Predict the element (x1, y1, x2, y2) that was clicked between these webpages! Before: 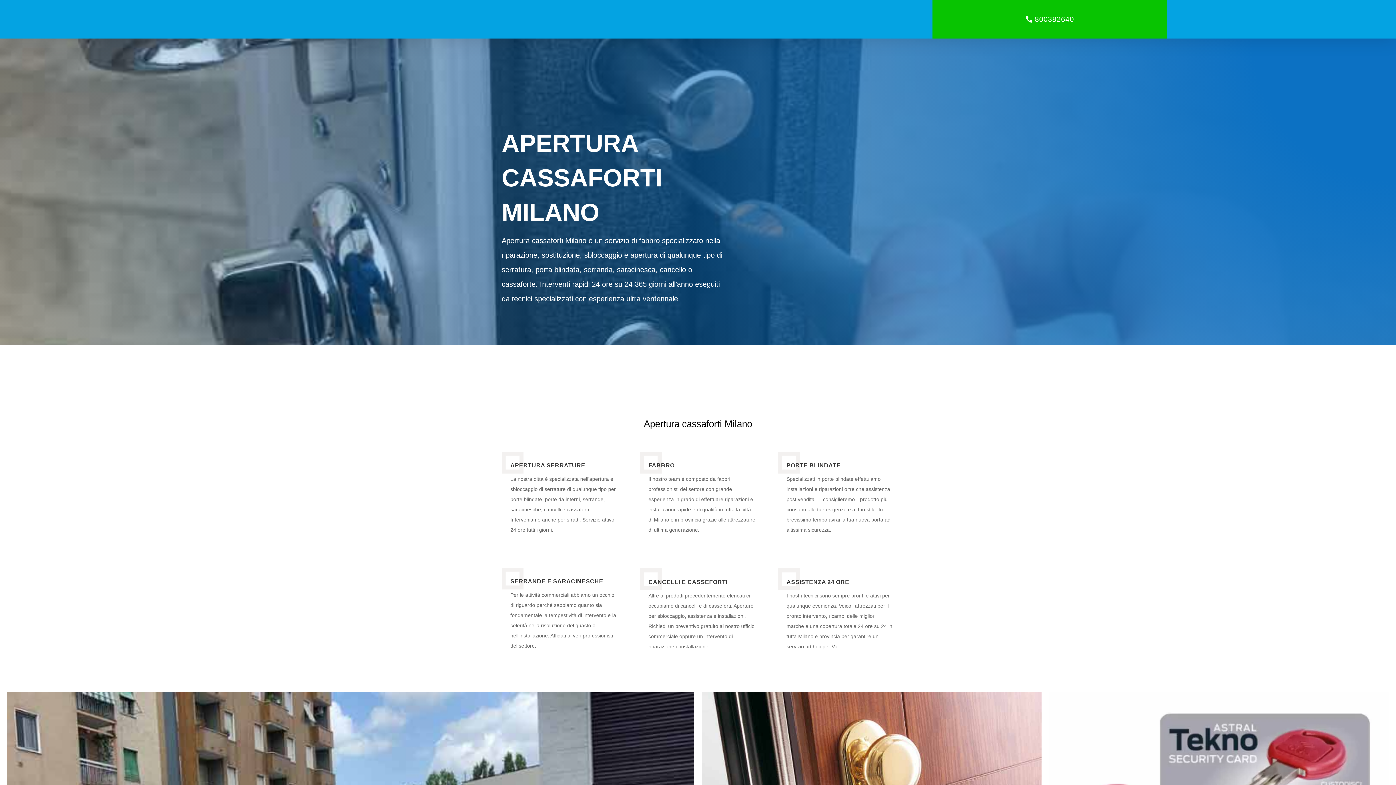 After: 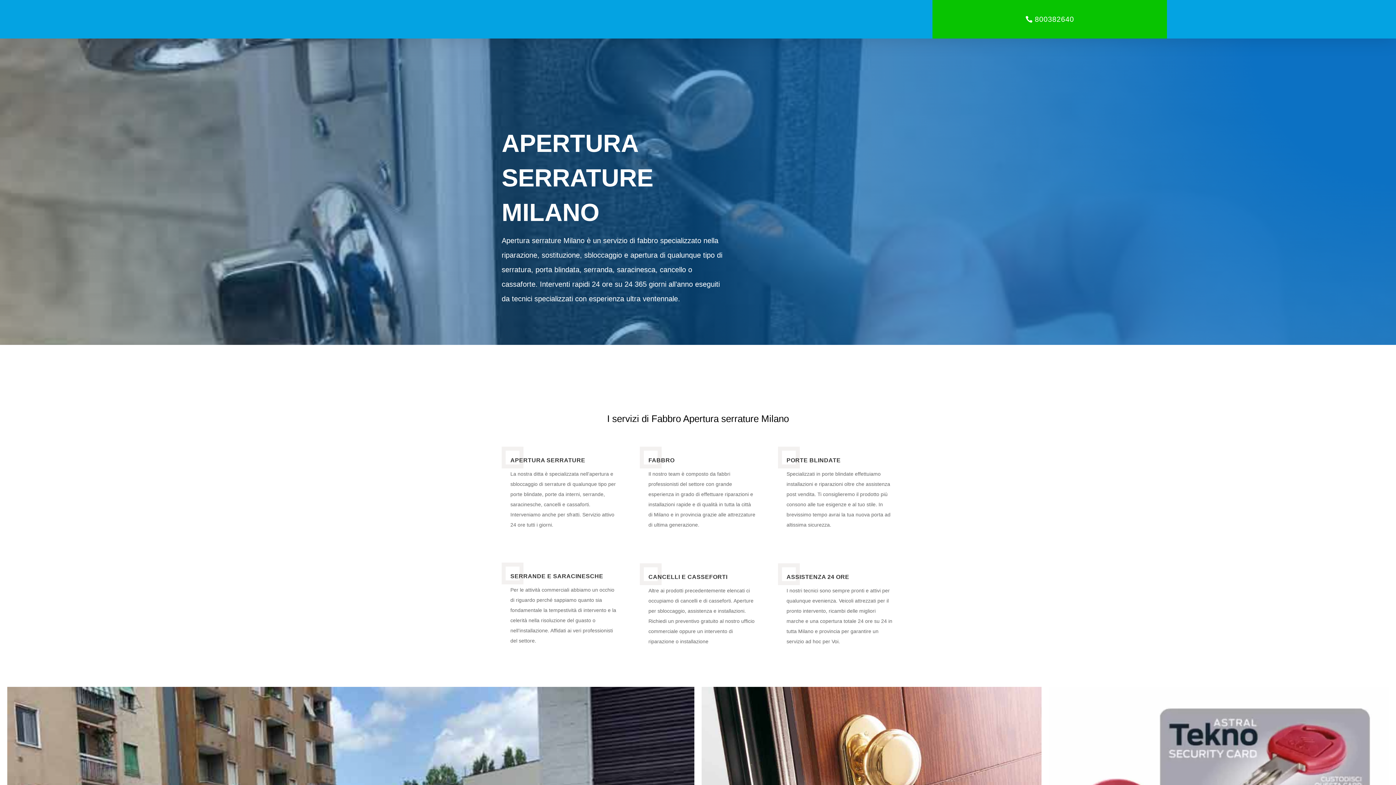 Action: label: APERTURA SERRATURE MILANO bbox: (765, 5, 836, 33)